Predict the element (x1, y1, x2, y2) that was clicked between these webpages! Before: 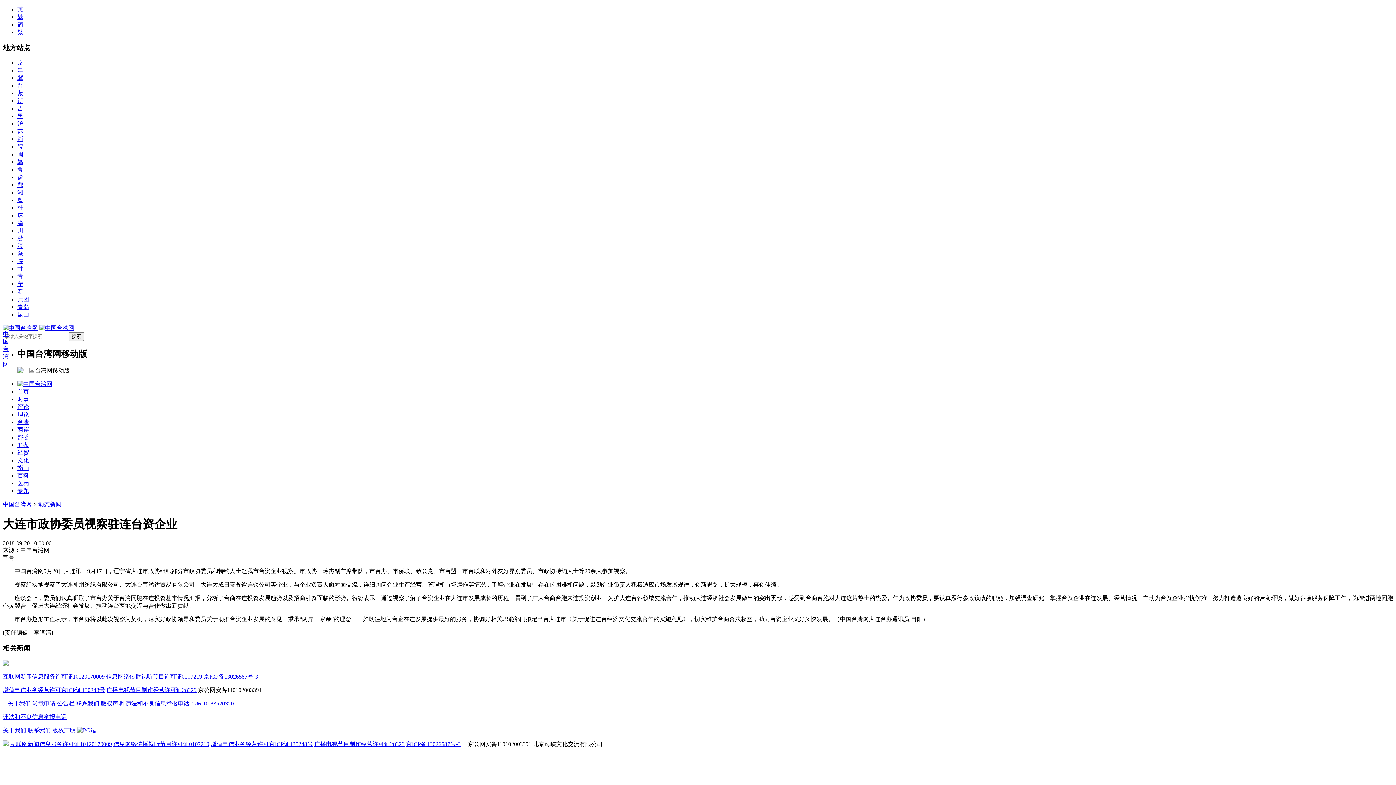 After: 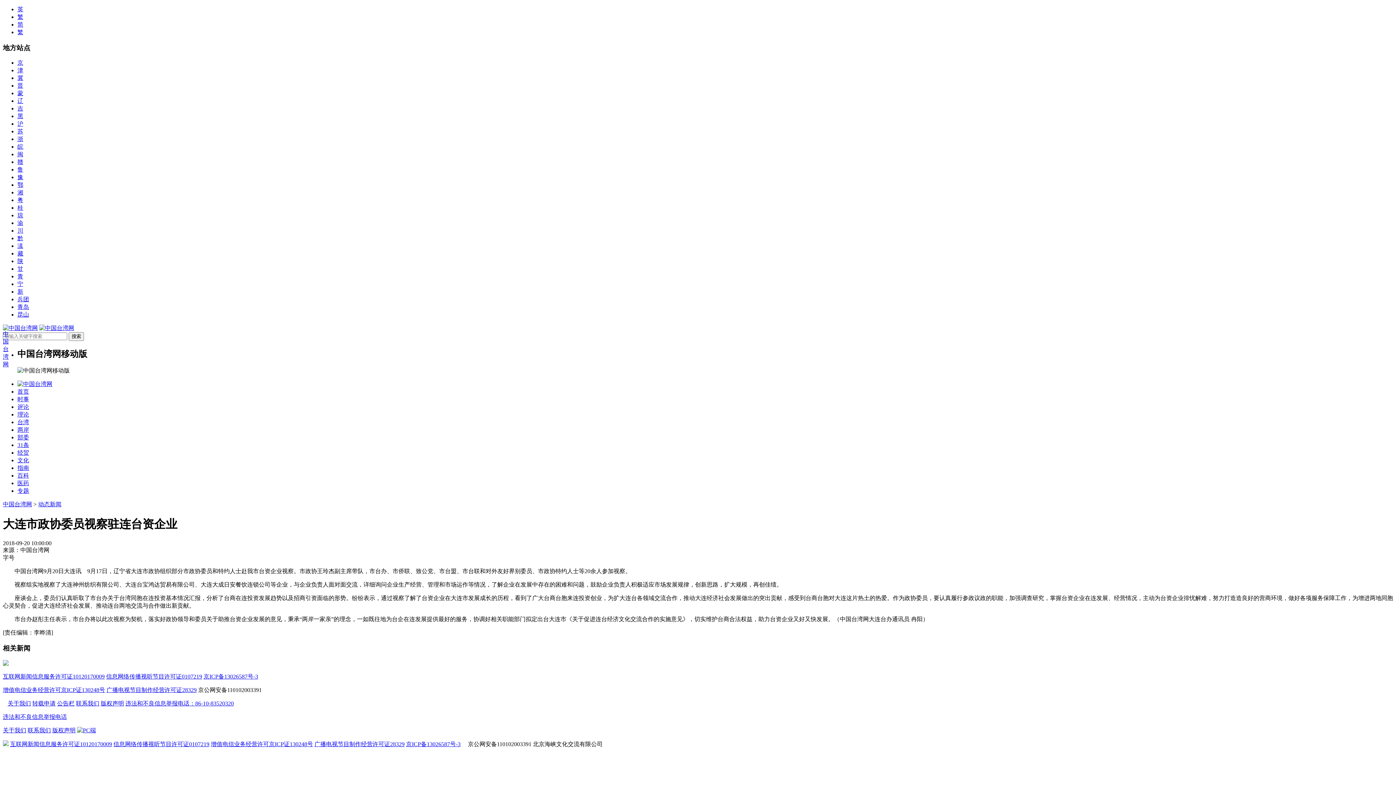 Action: bbox: (17, 243, 23, 249) label: 滇